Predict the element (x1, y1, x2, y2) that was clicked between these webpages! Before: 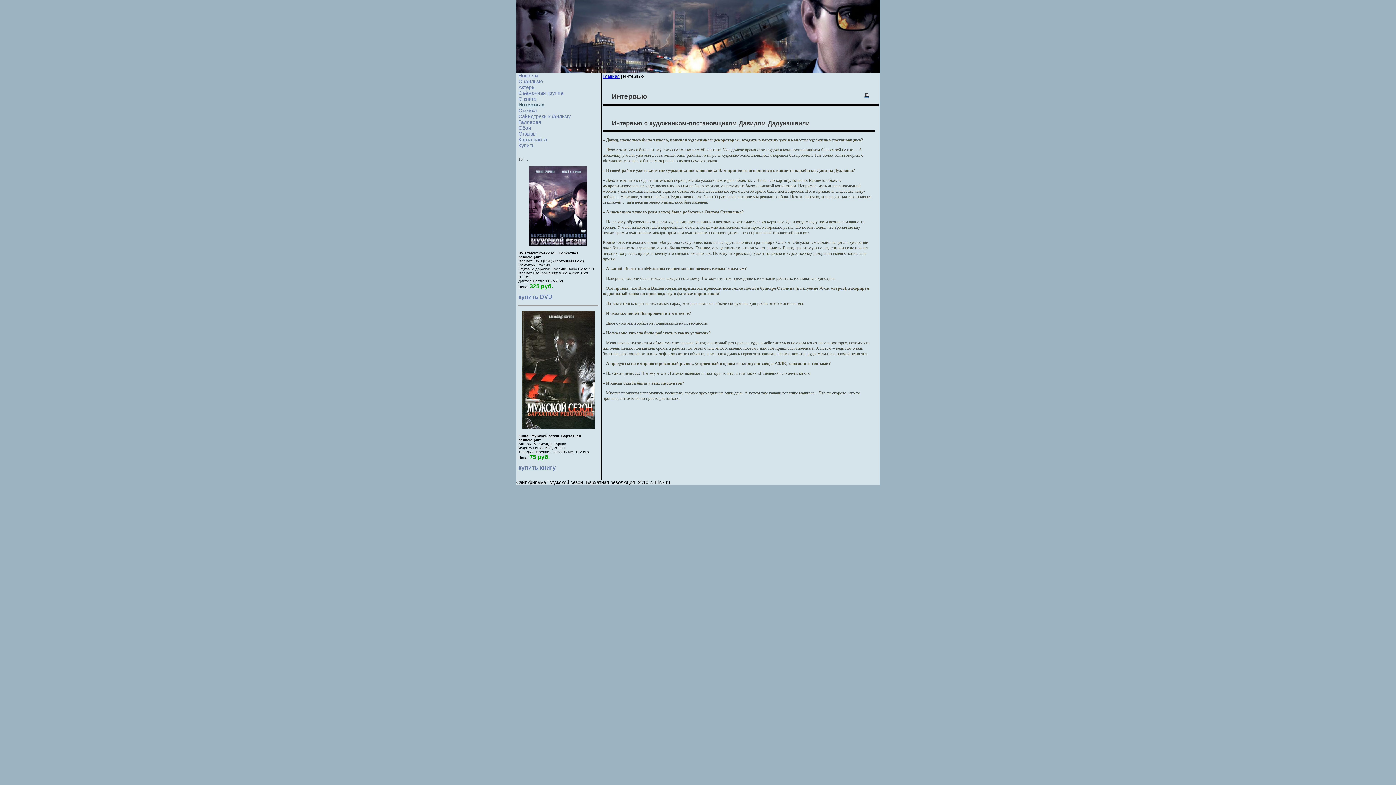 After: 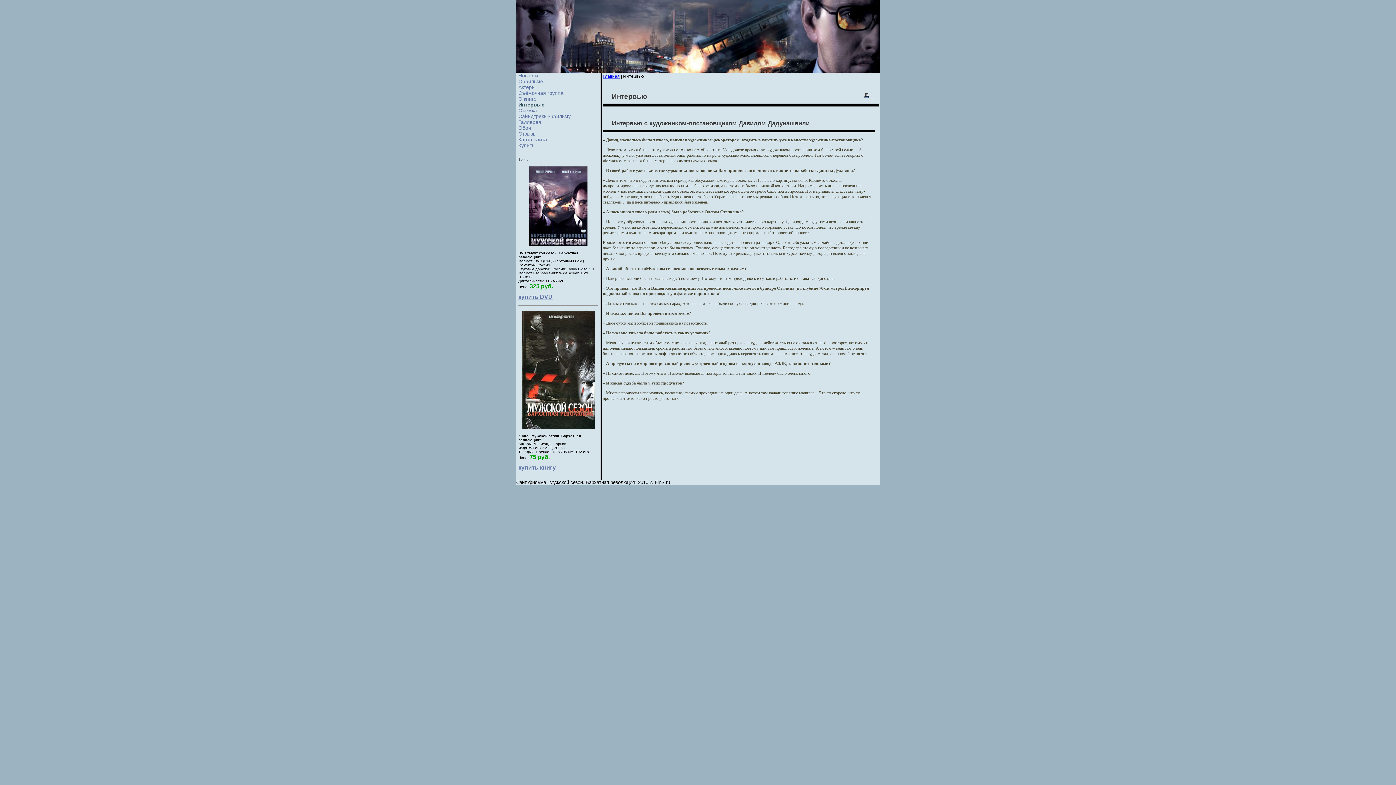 Action: bbox: (522, 425, 594, 429)